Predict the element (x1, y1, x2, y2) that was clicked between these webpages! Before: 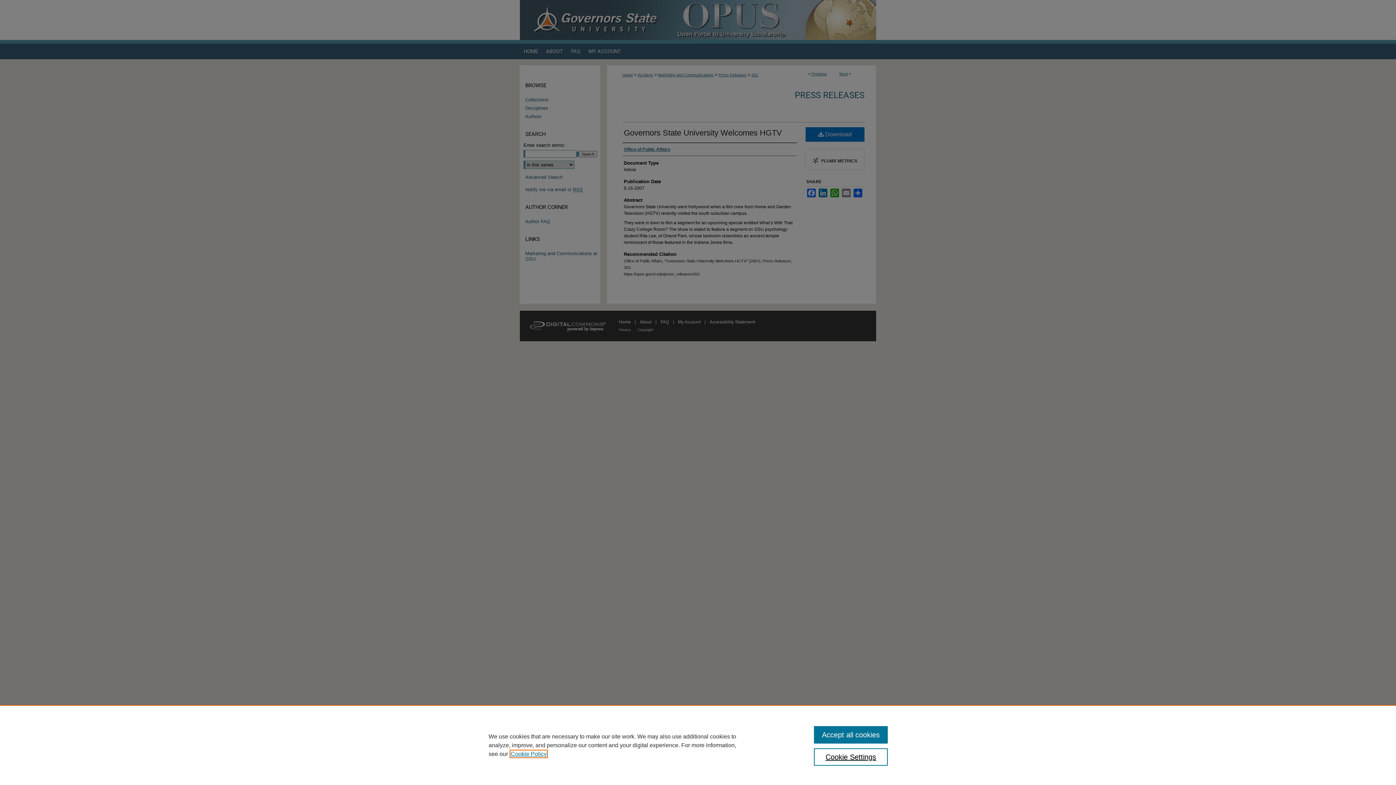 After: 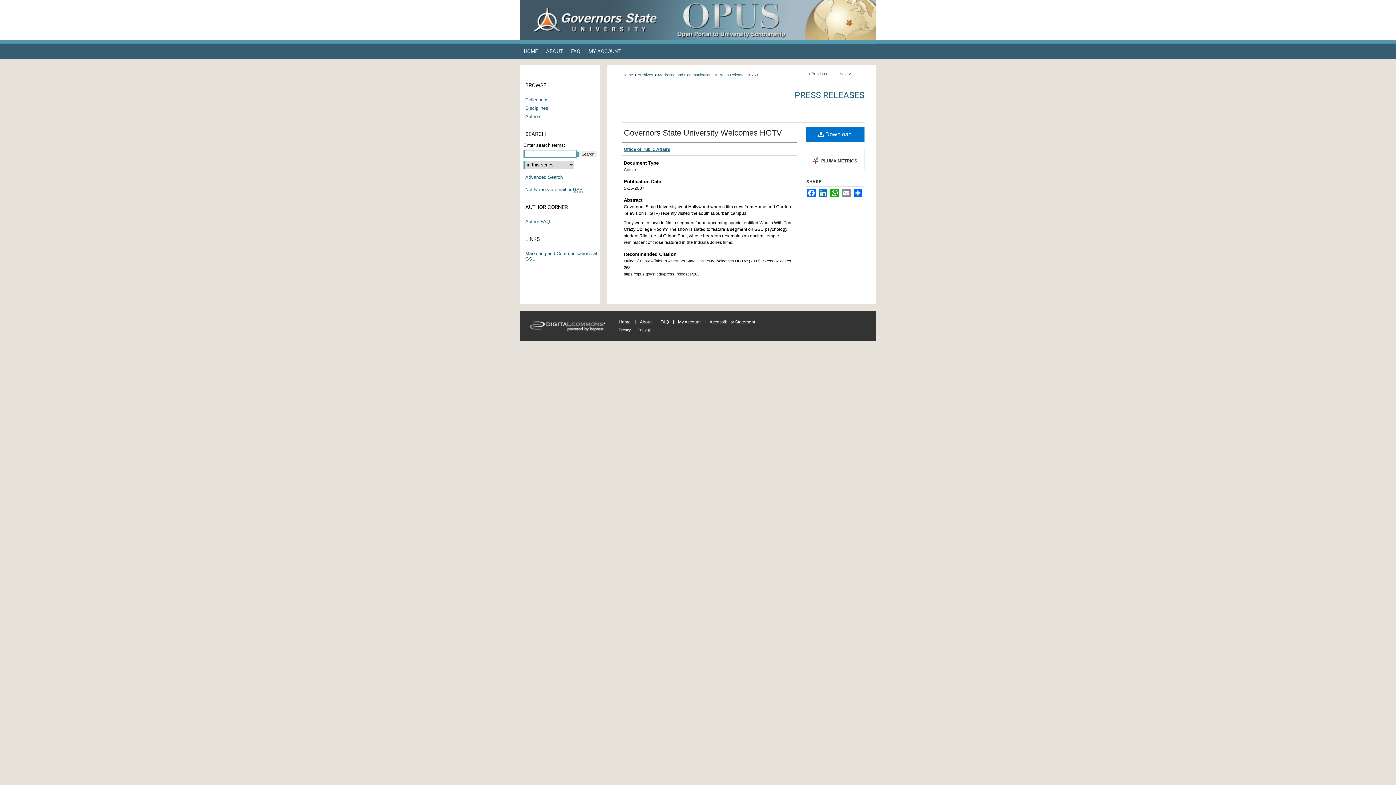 Action: label: Accept all cookies bbox: (814, 726, 887, 744)